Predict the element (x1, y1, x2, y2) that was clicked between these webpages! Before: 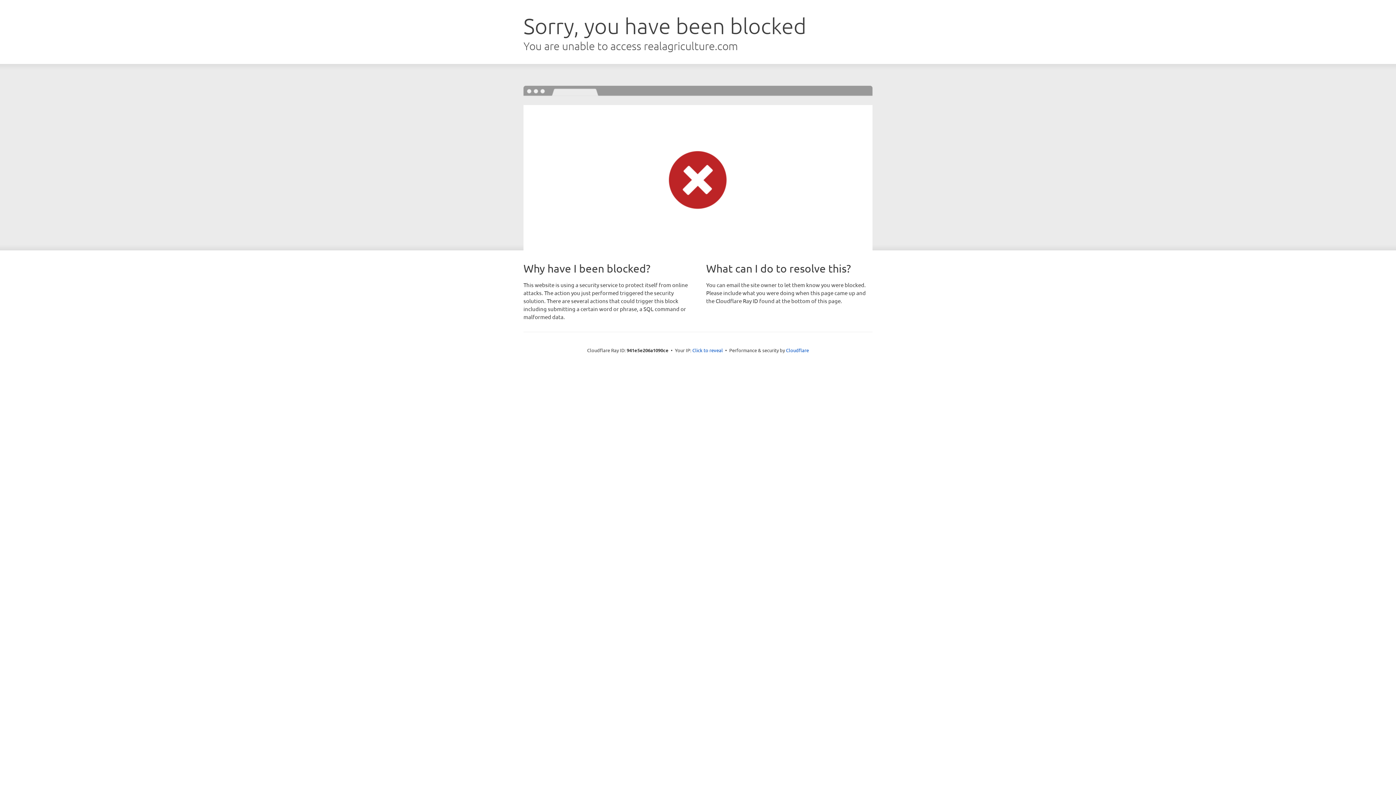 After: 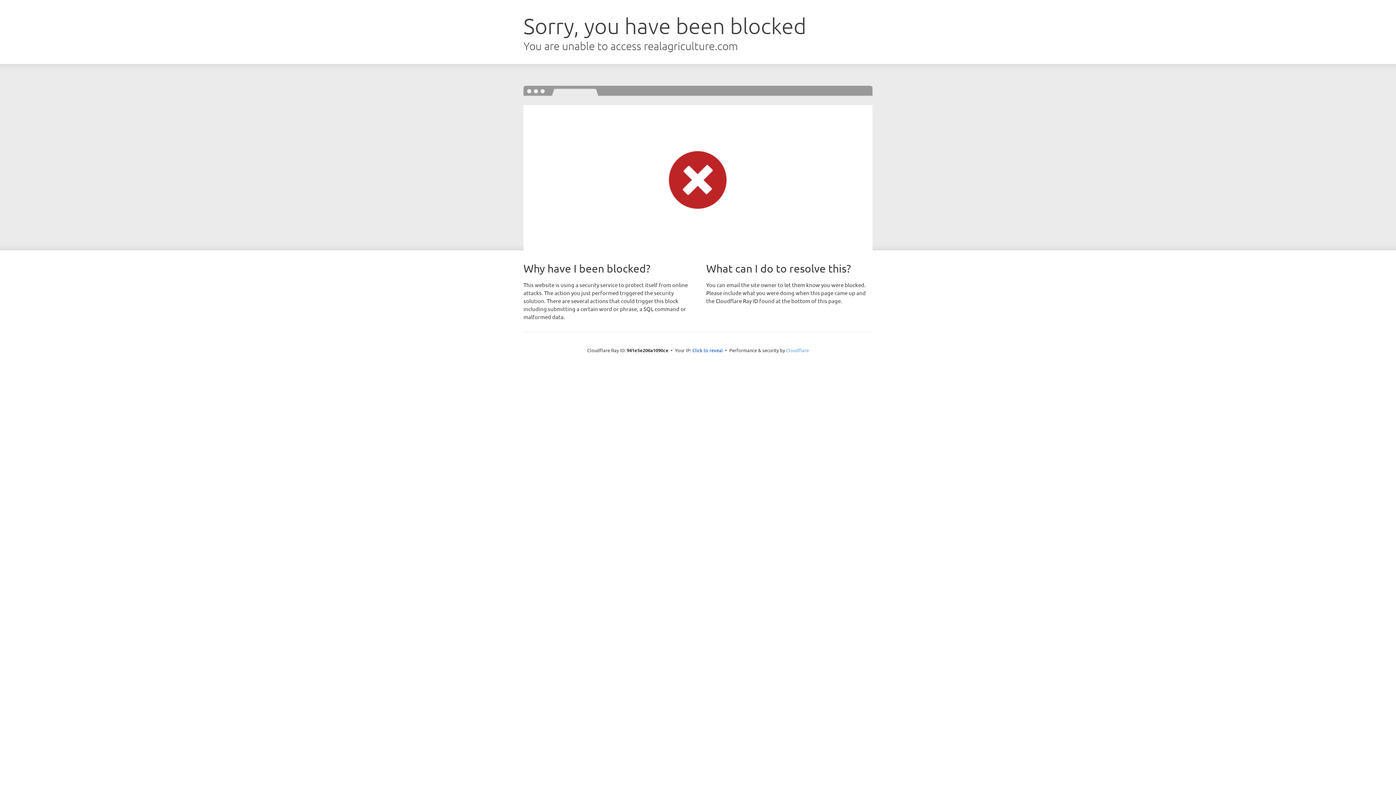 Action: label: Cloudflare bbox: (786, 347, 809, 353)